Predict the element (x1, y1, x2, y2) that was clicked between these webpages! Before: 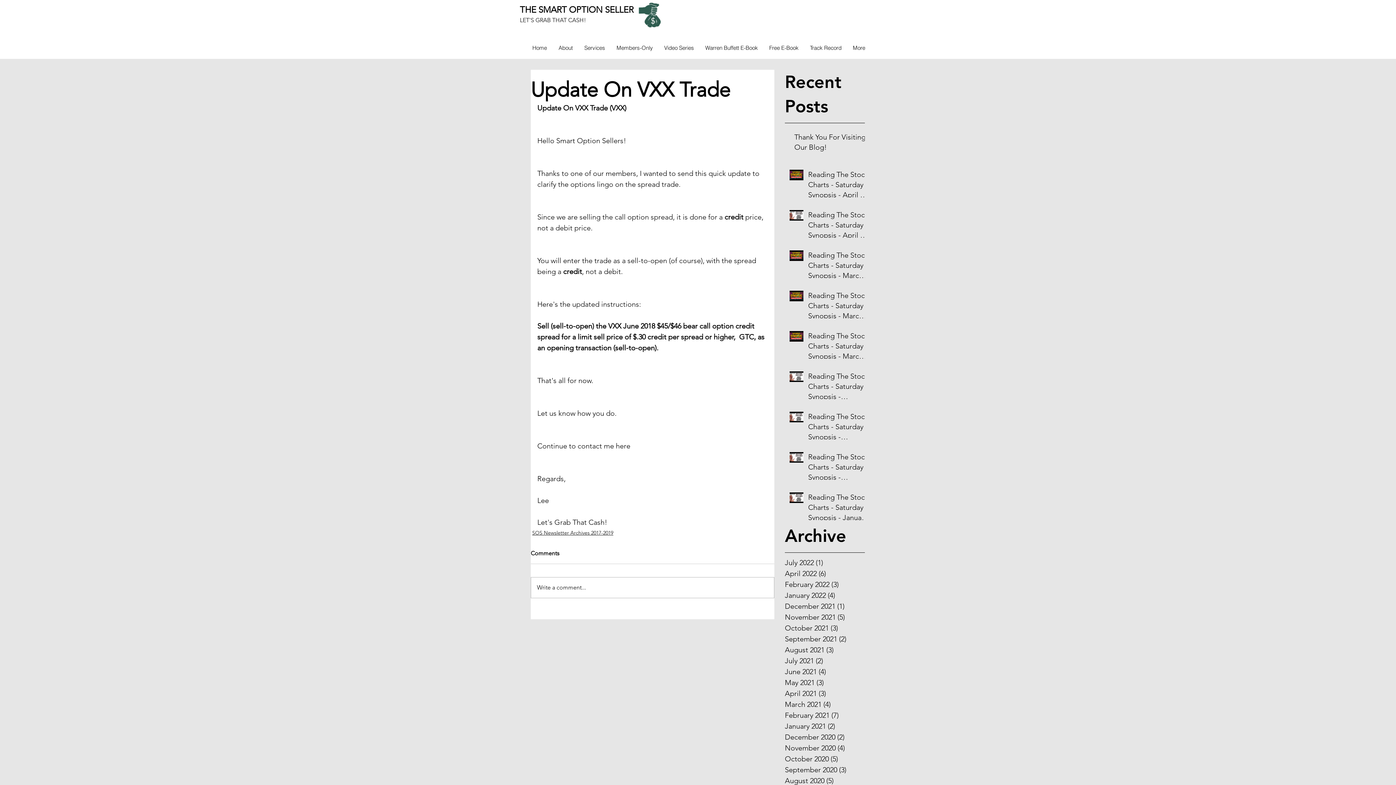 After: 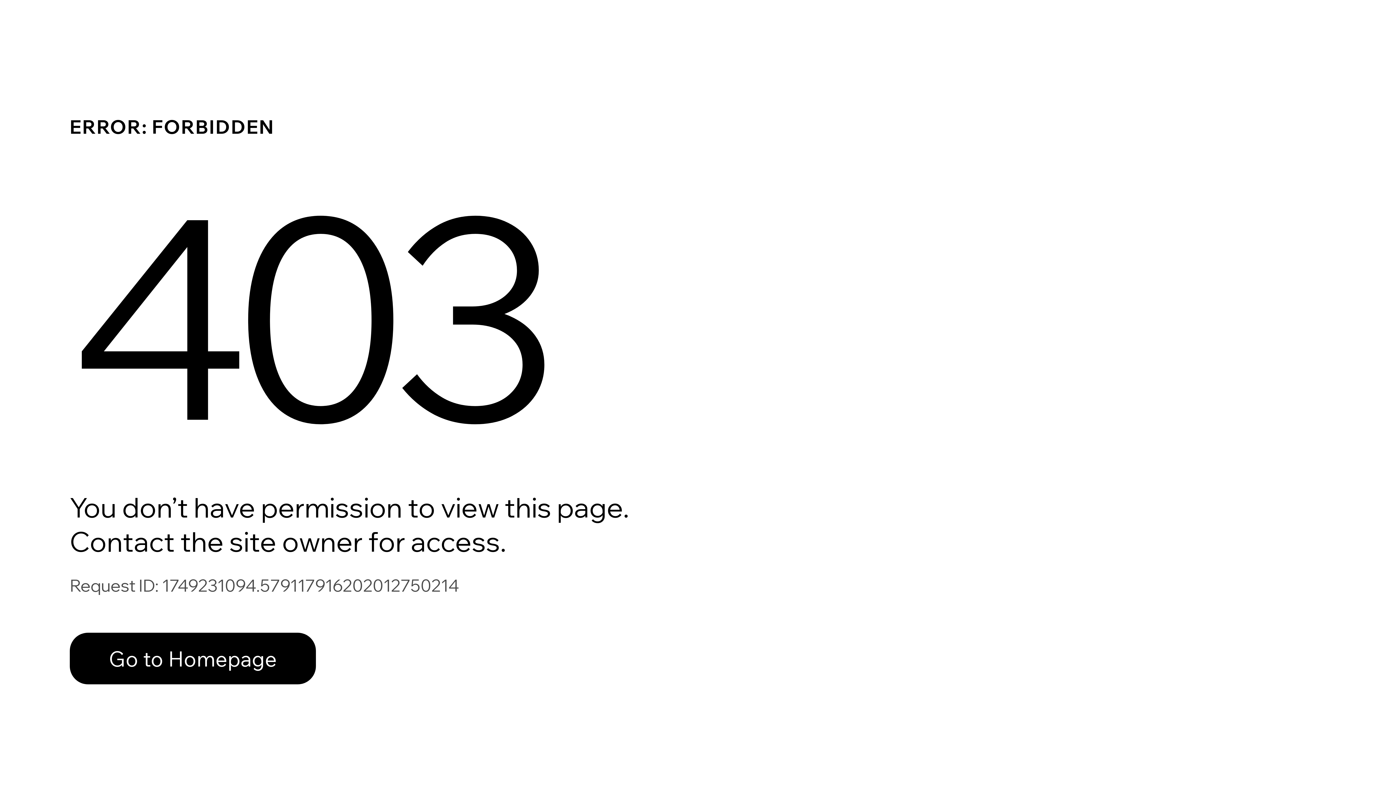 Action: label: September 2021 (2)
2 posts bbox: (785, 633, 861, 644)